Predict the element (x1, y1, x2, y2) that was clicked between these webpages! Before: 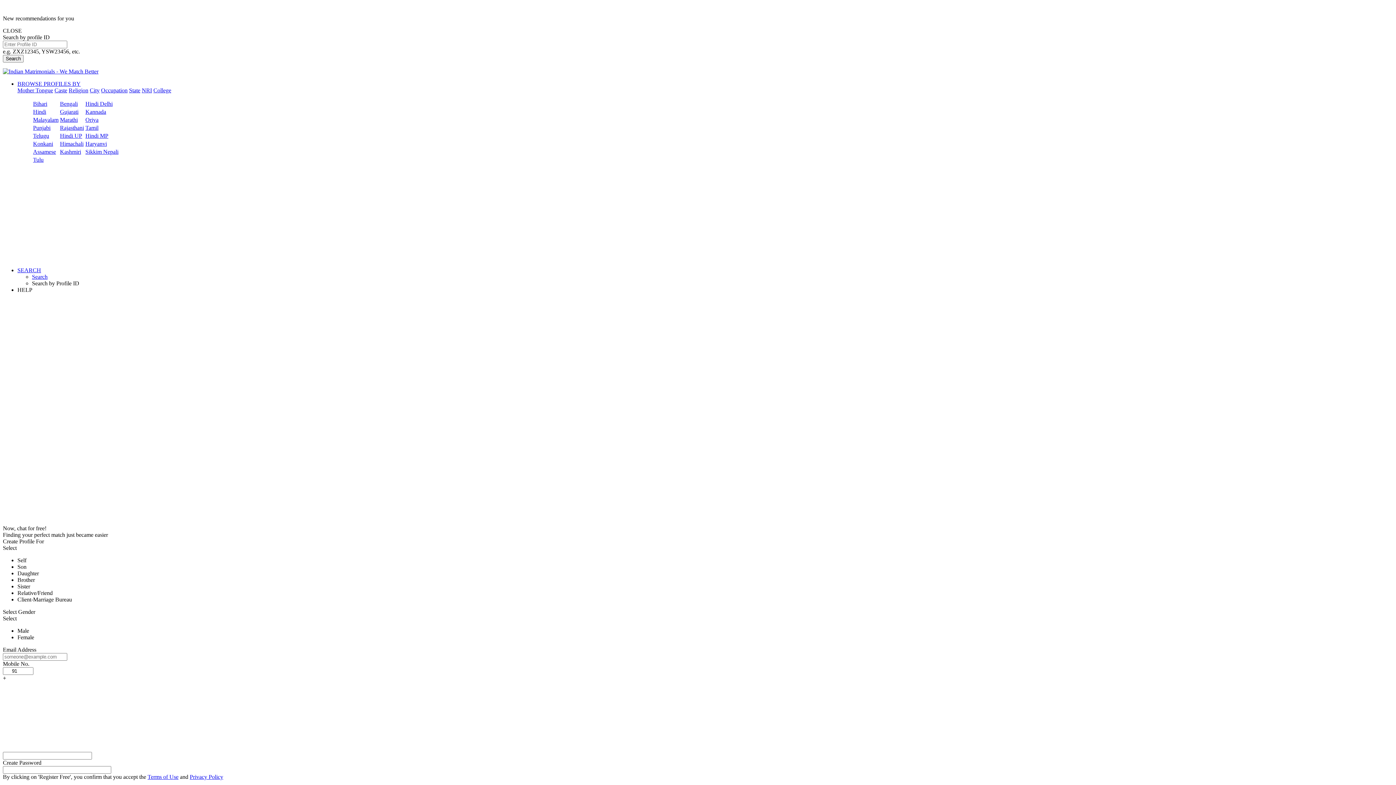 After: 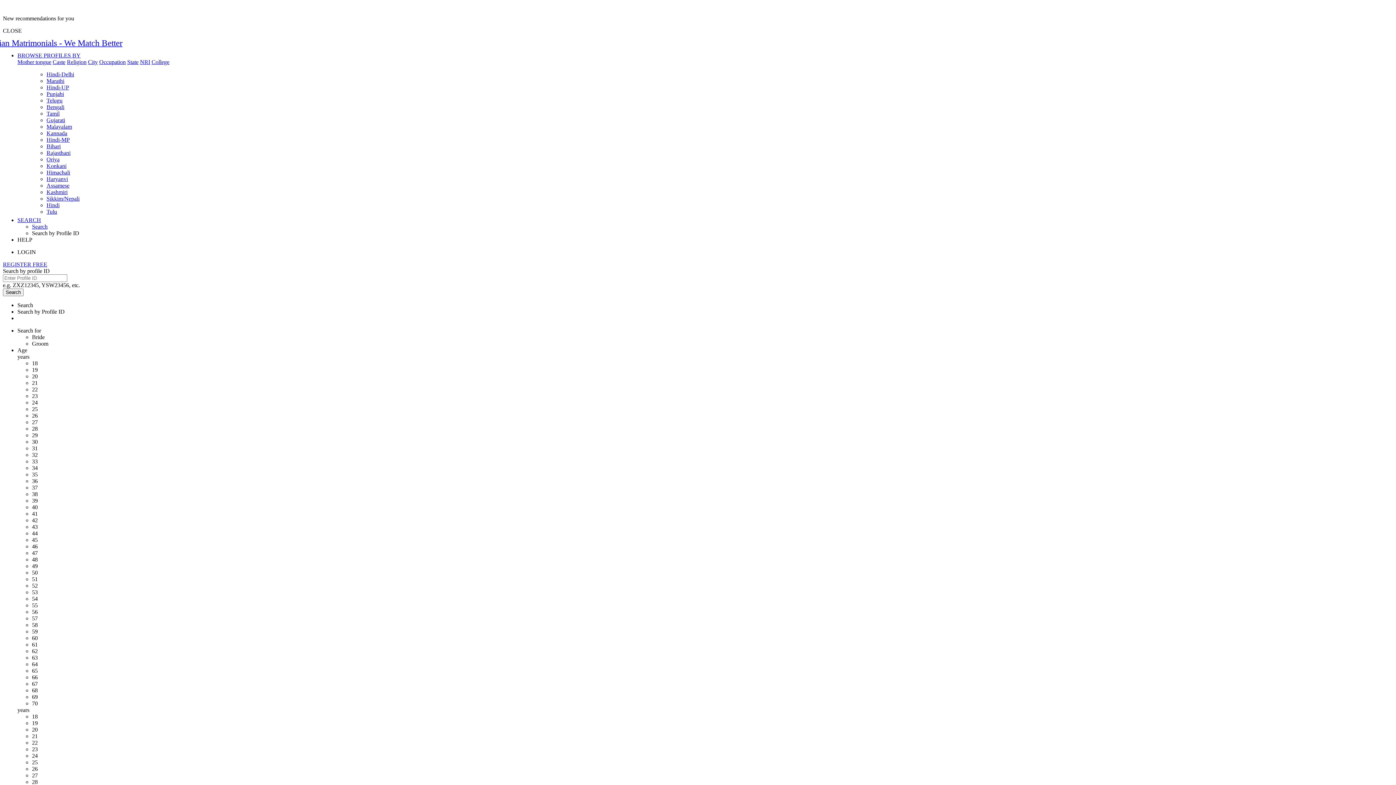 Action: bbox: (17, 267, 187, 273) label: SEARCH